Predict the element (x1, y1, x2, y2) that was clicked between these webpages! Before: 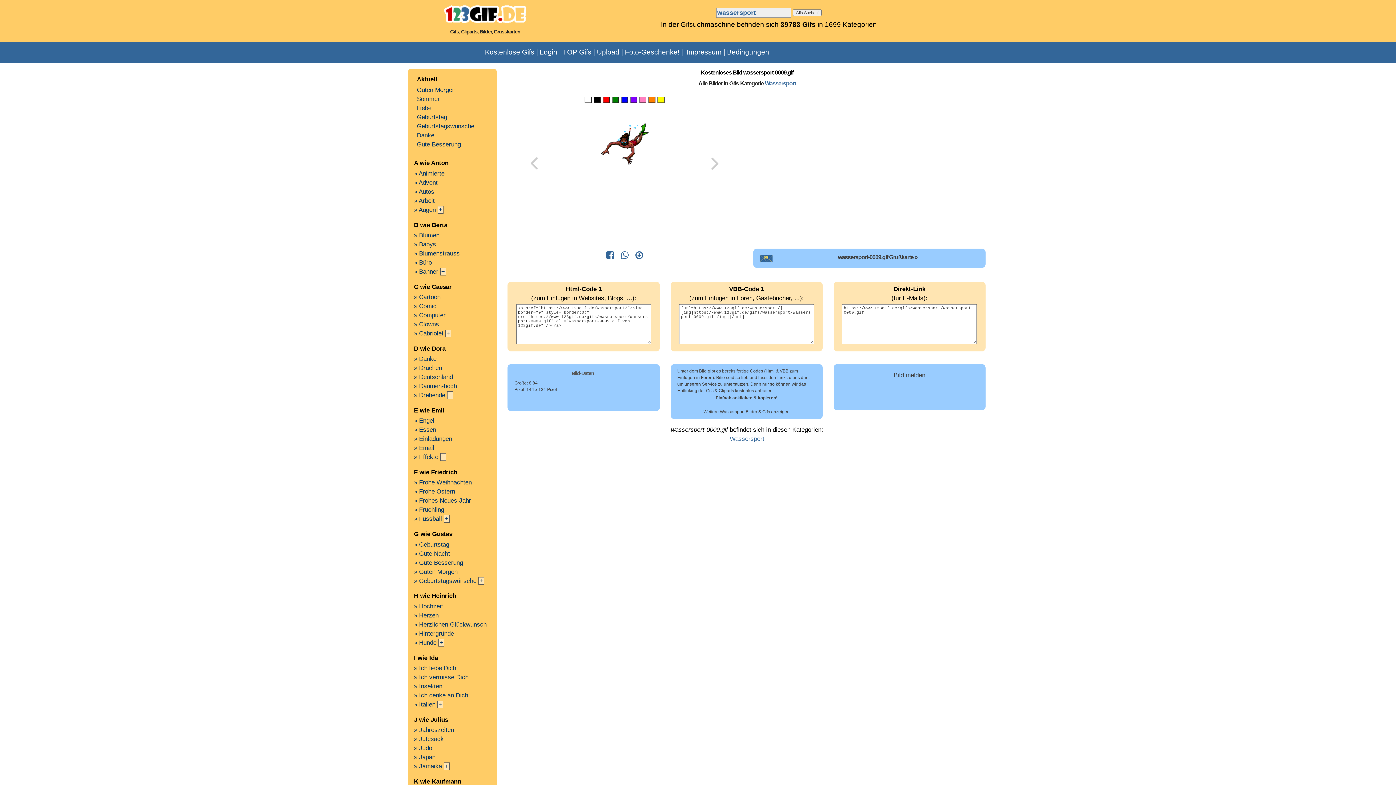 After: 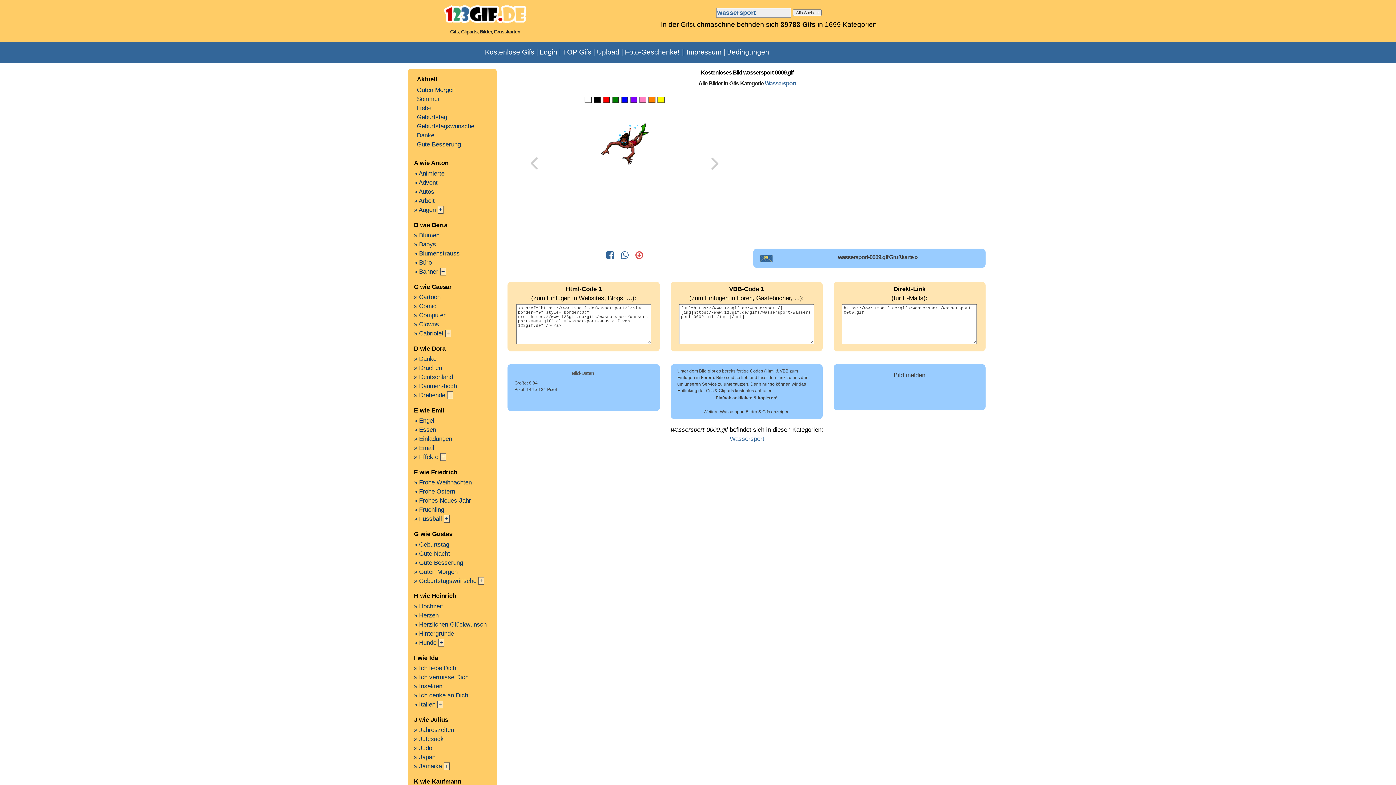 Action: bbox: (633, 253, 645, 260) label: Download wassersport-0009.gif